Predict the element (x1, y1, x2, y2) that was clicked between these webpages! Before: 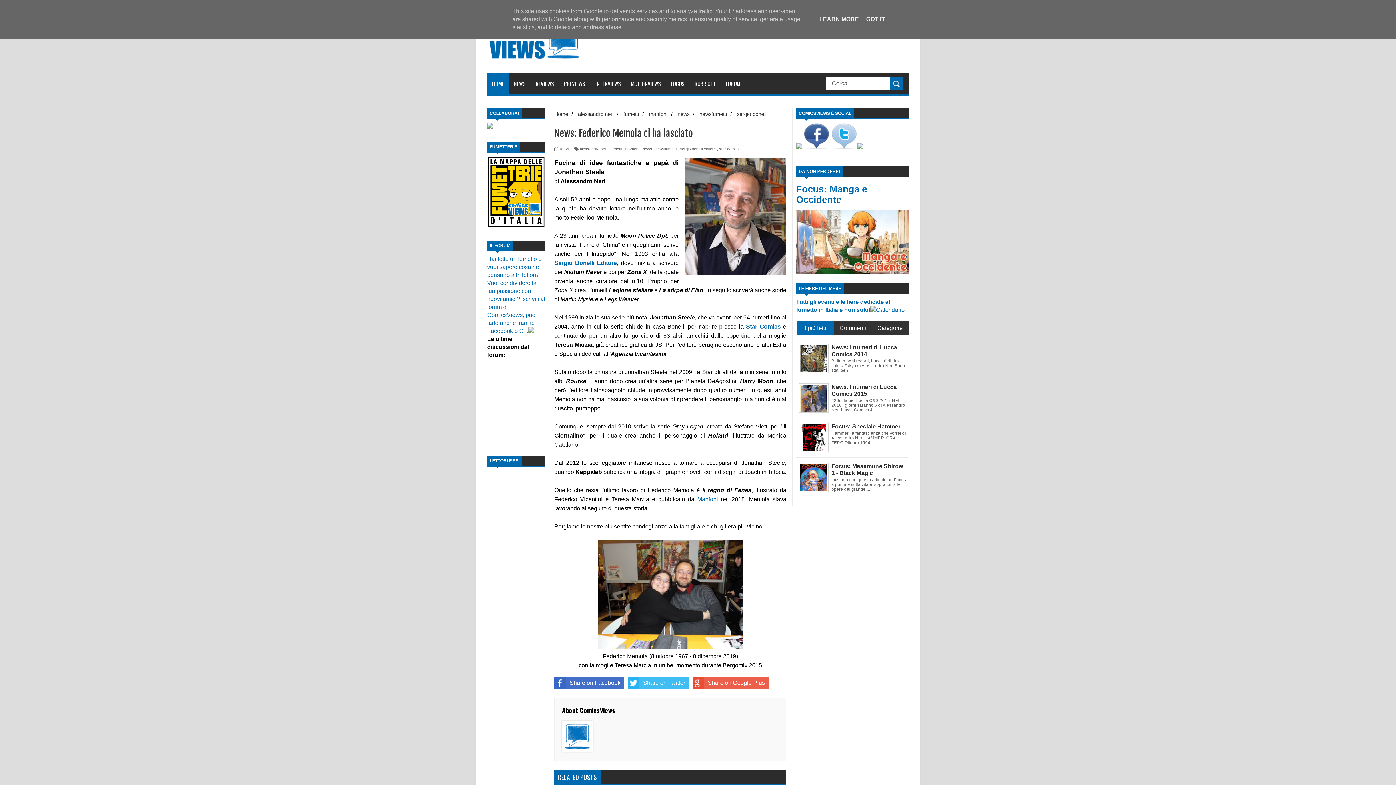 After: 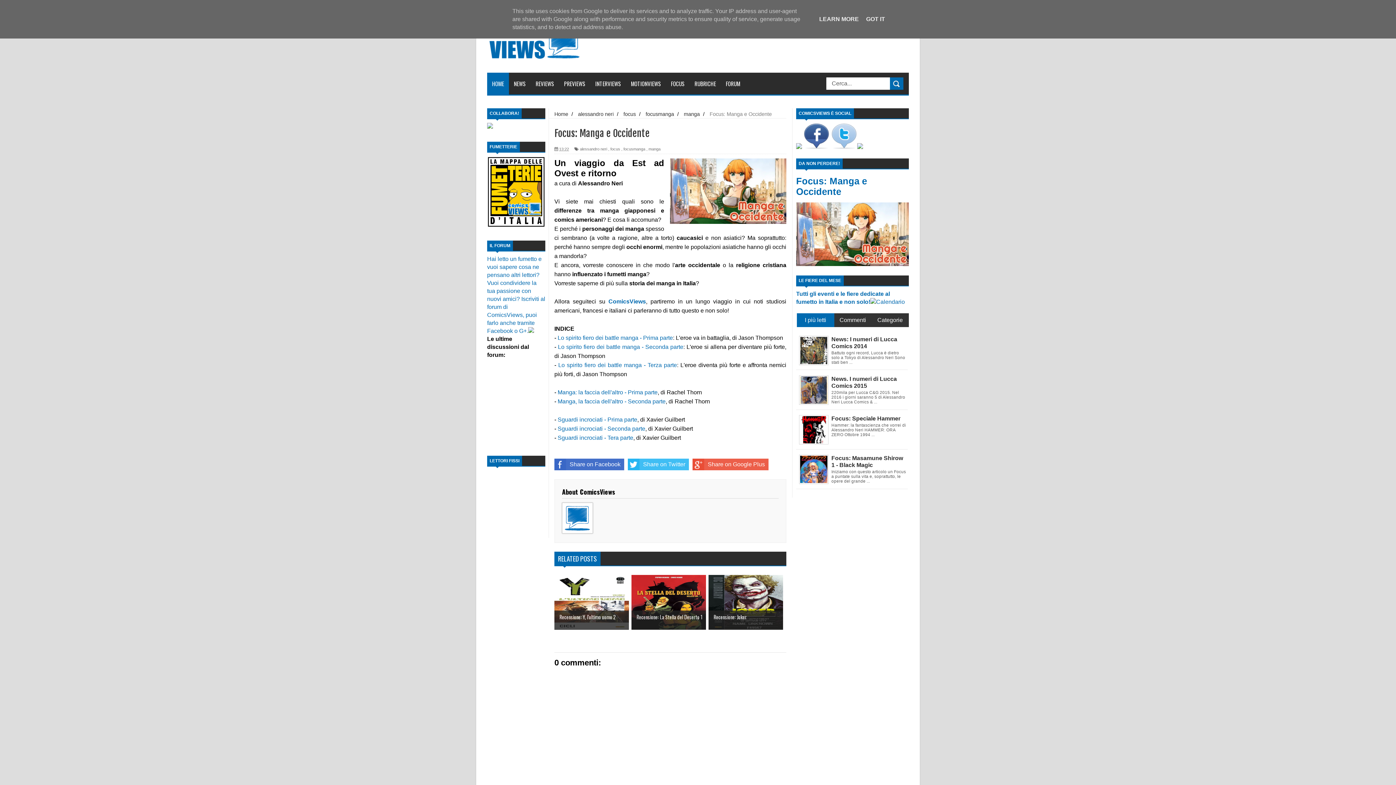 Action: label: Focus: Manga e Occidente bbox: (796, 183, 867, 204)